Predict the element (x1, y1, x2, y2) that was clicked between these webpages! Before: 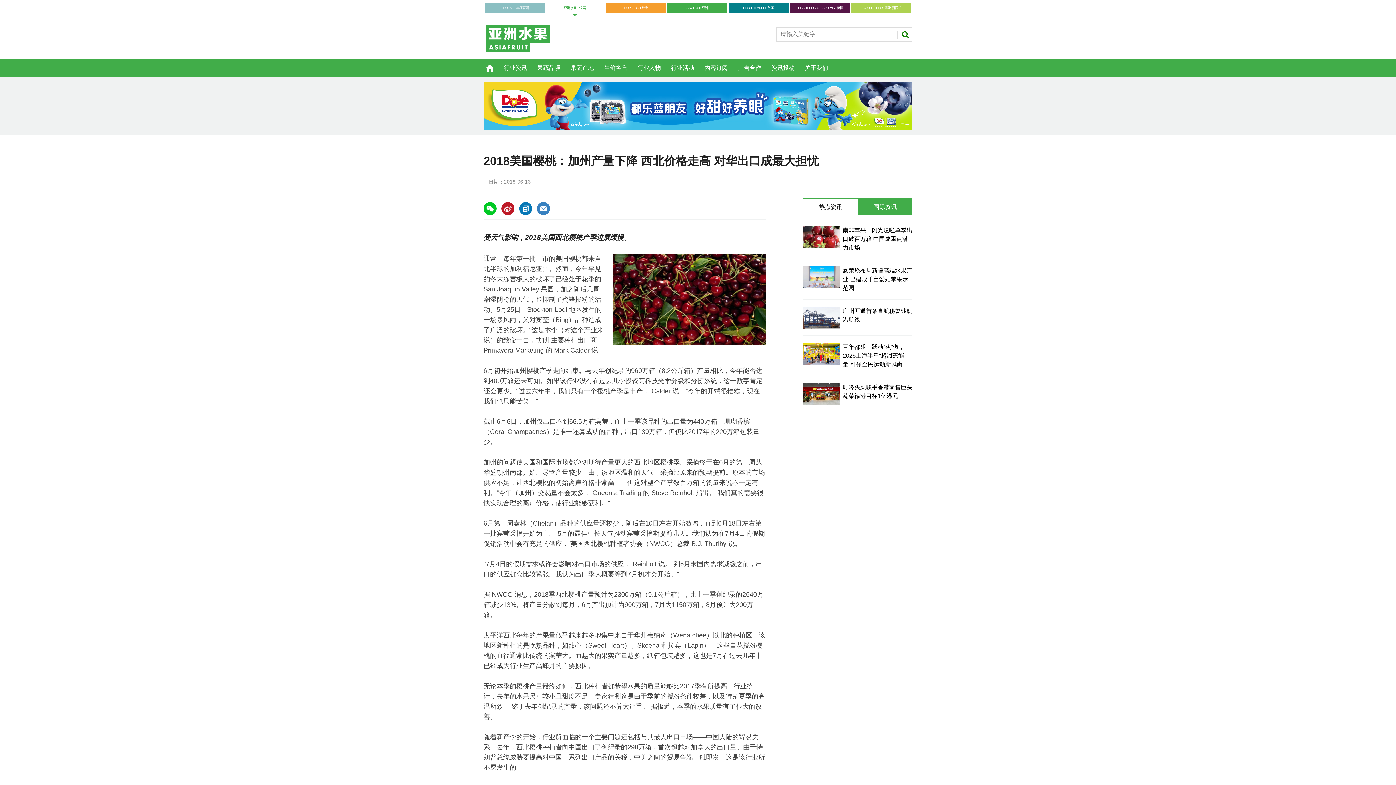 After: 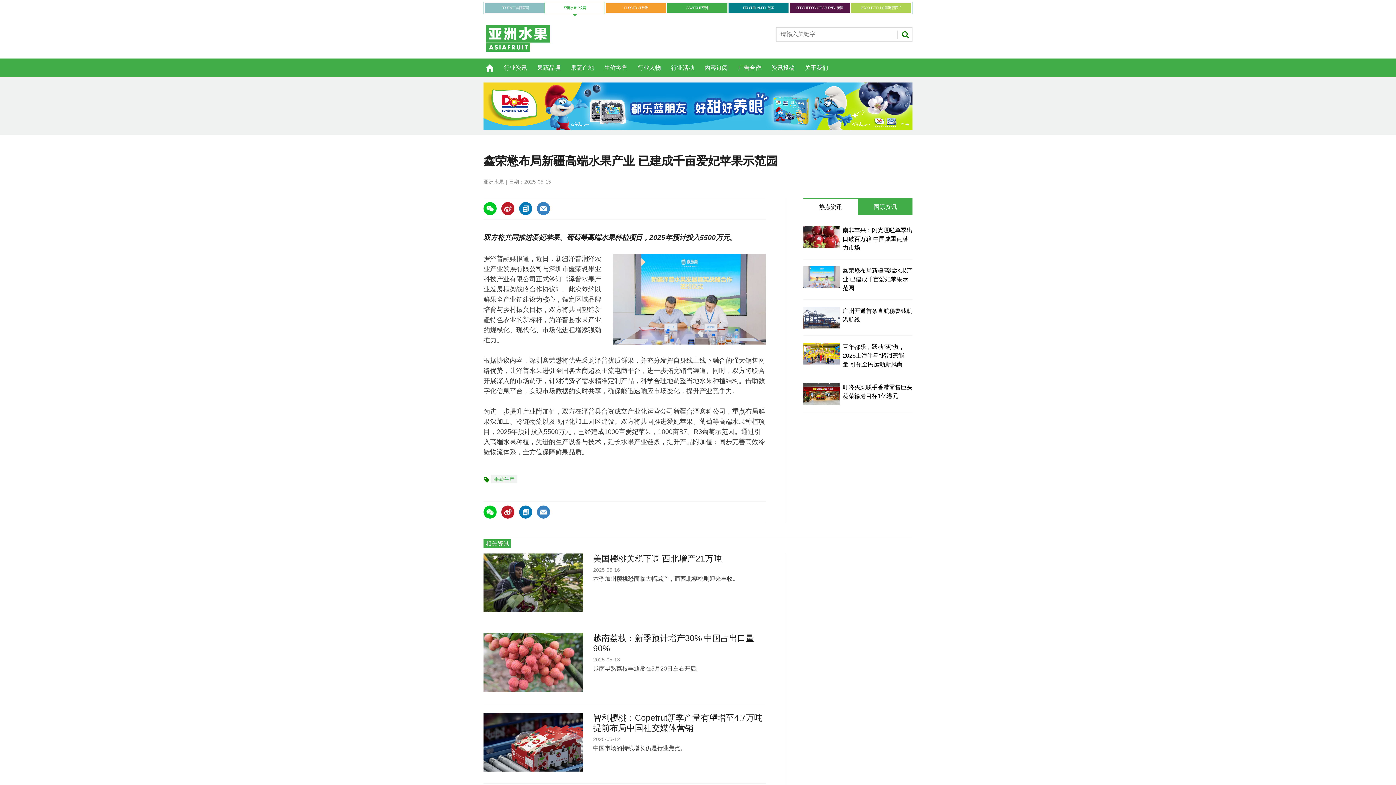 Action: label: 鑫荣懋布局新疆高端水果产业 已建成千亩爱妃苹果示范园 bbox: (842, 267, 912, 291)